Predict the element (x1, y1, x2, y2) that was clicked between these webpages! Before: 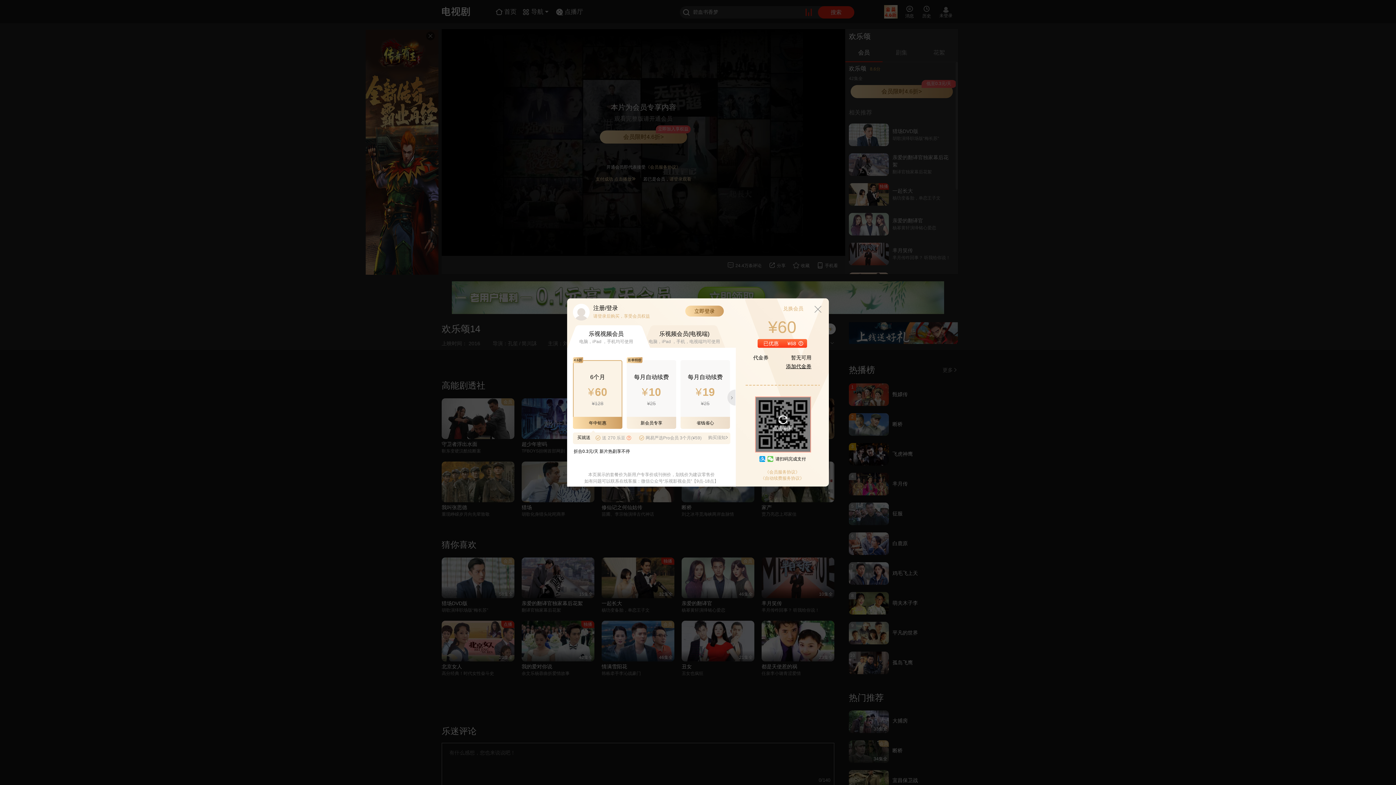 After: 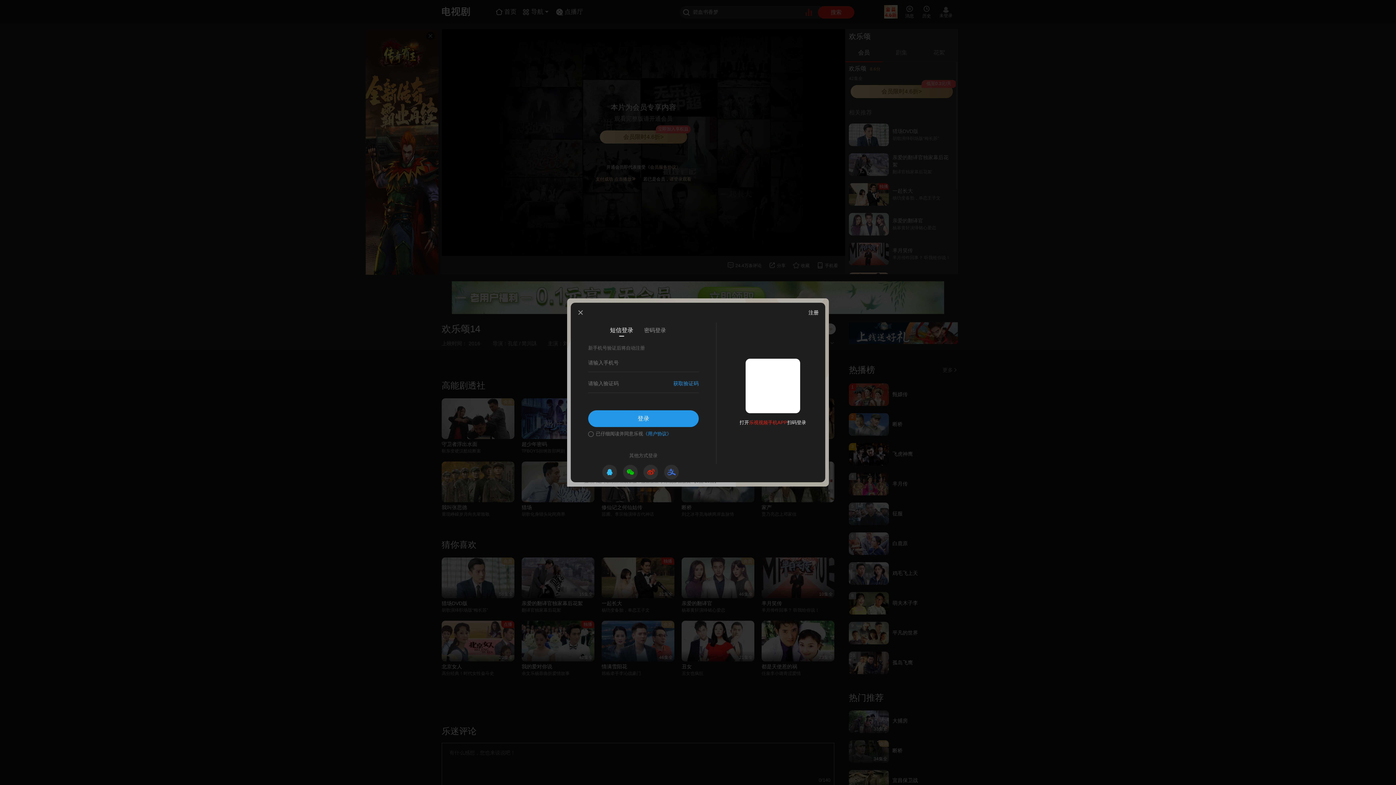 Action: bbox: (786, 362, 811, 370) label: 添加代金券